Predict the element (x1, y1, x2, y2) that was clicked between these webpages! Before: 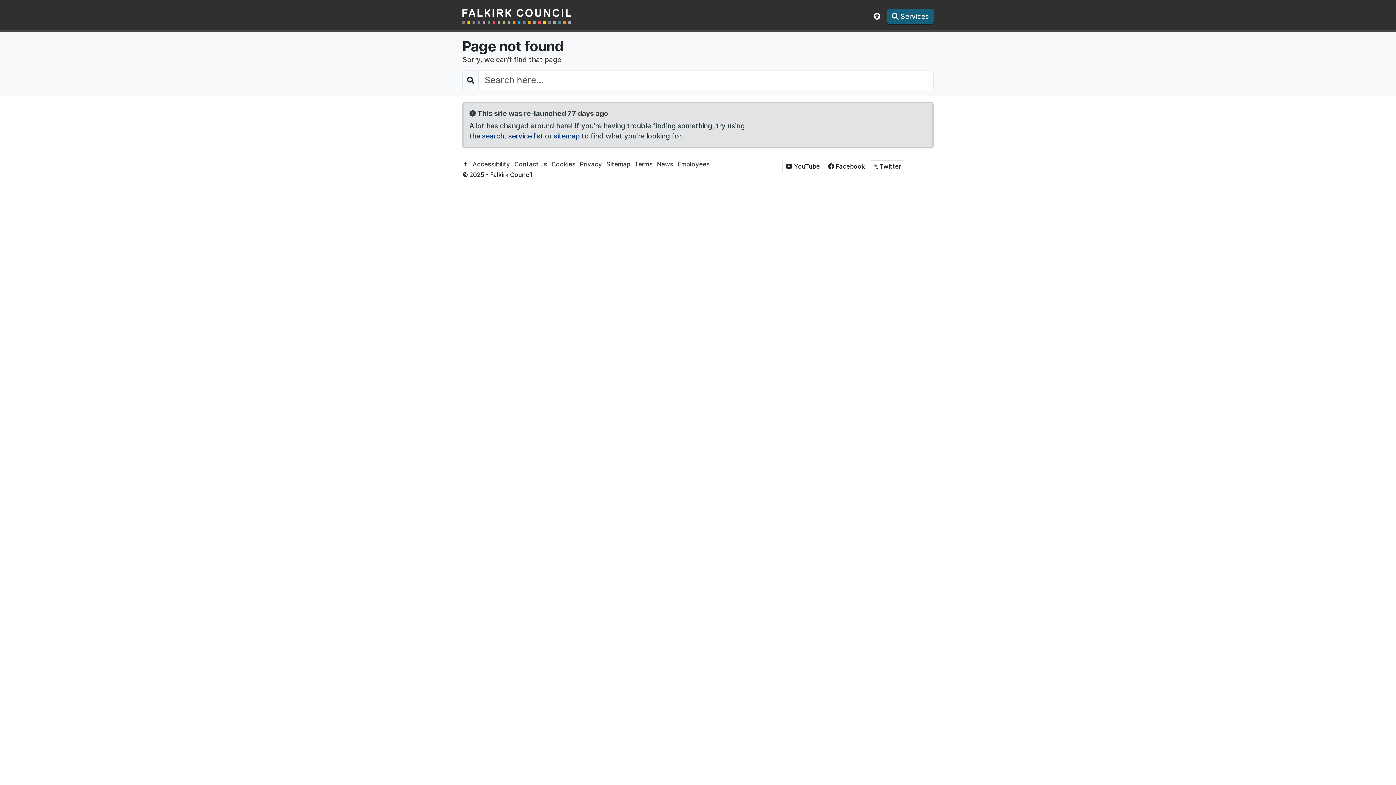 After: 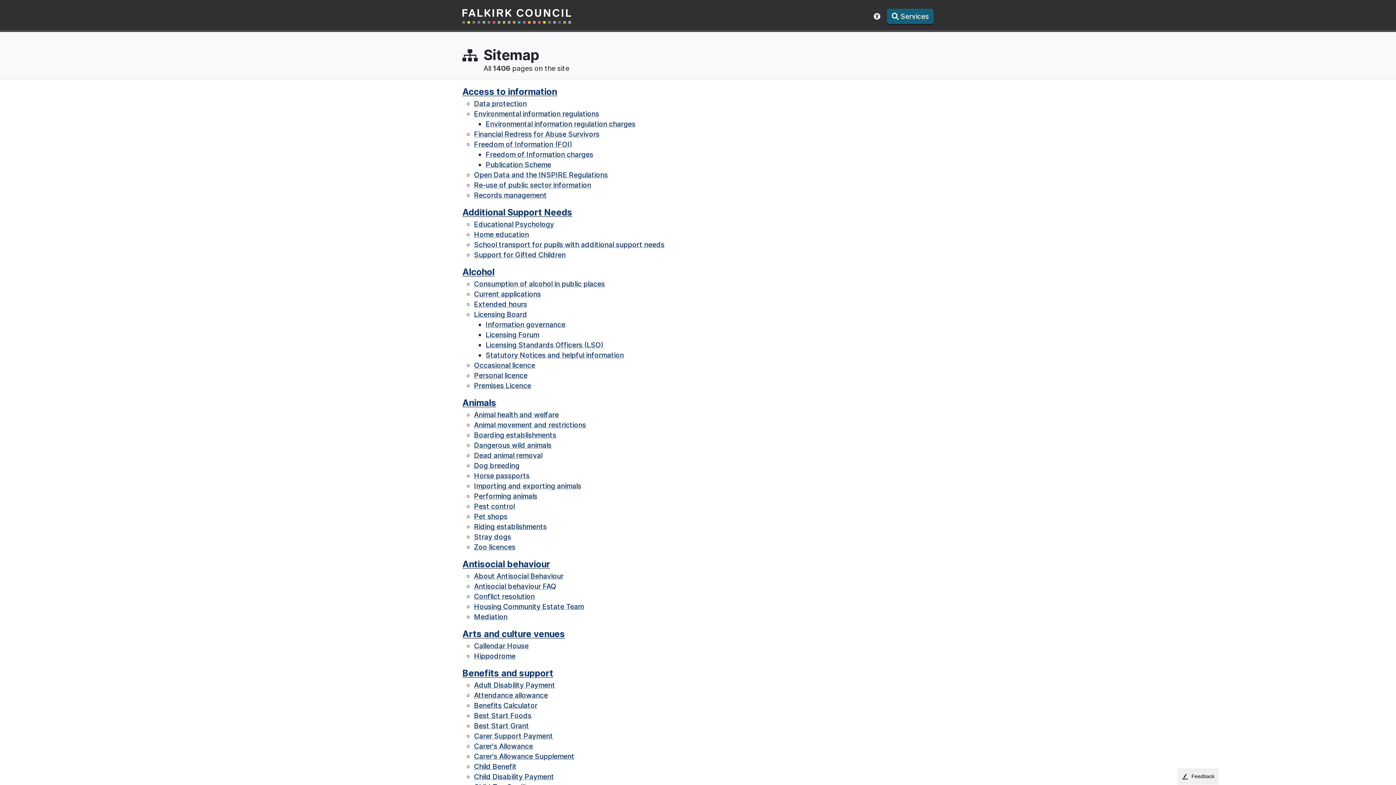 Action: bbox: (553, 131, 580, 140) label: sitemap